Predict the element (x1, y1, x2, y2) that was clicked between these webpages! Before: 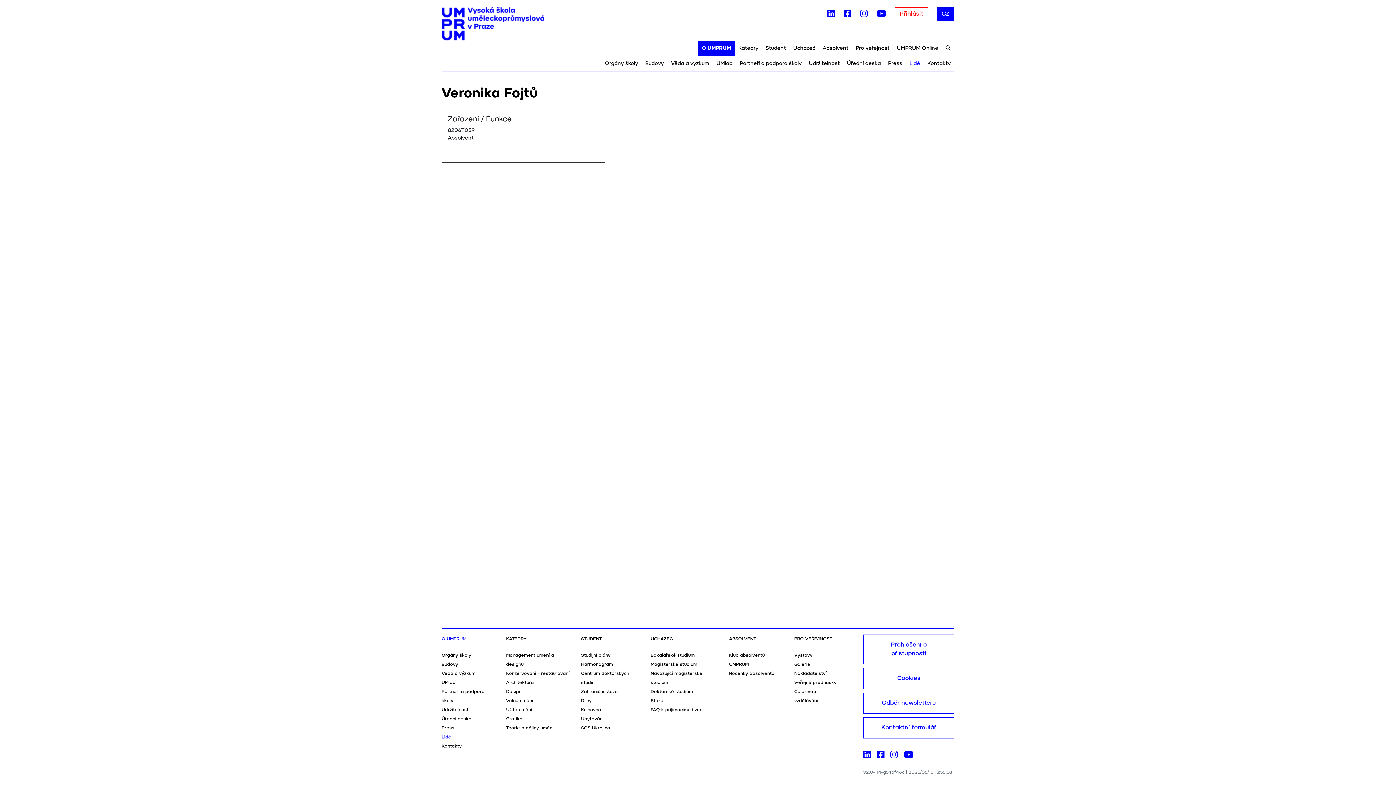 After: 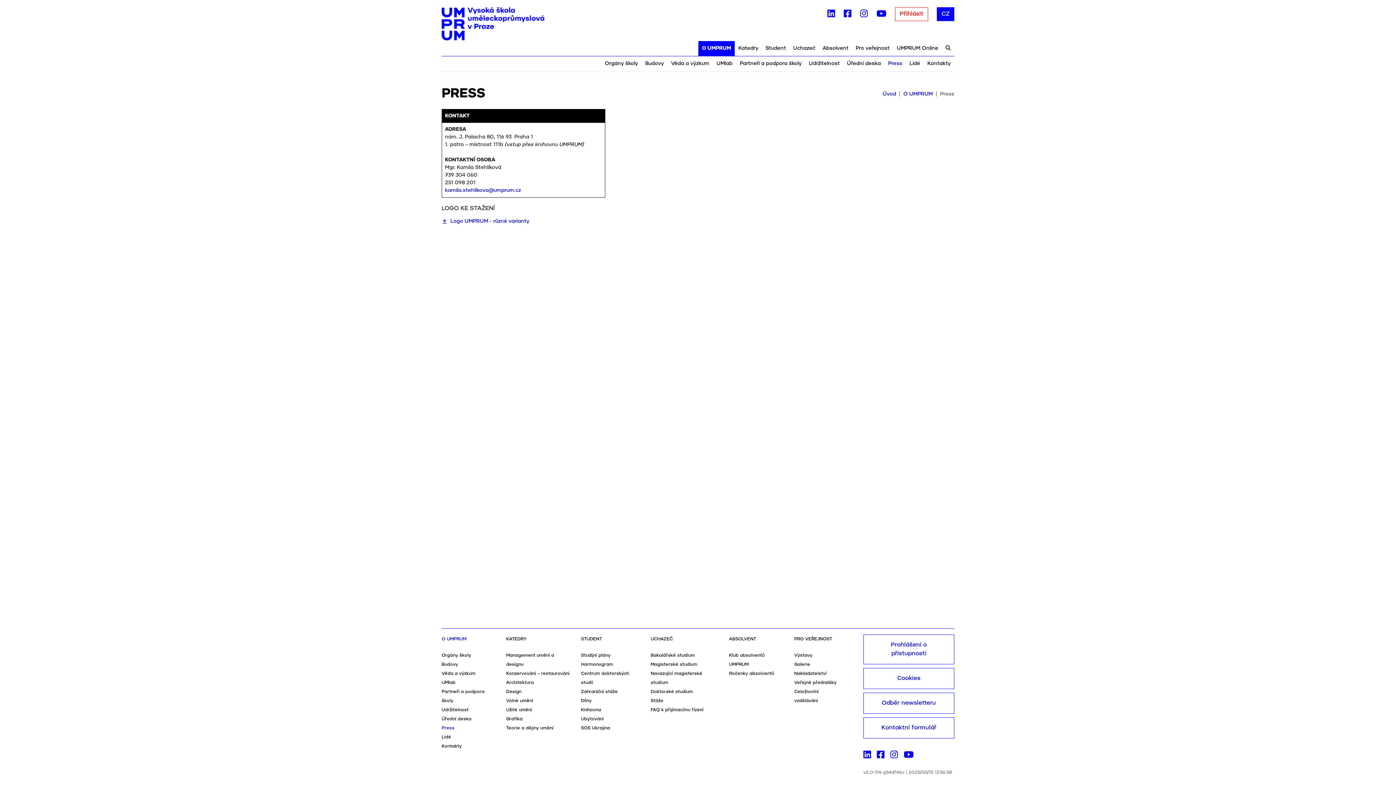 Action: label: Press bbox: (441, 724, 495, 733)